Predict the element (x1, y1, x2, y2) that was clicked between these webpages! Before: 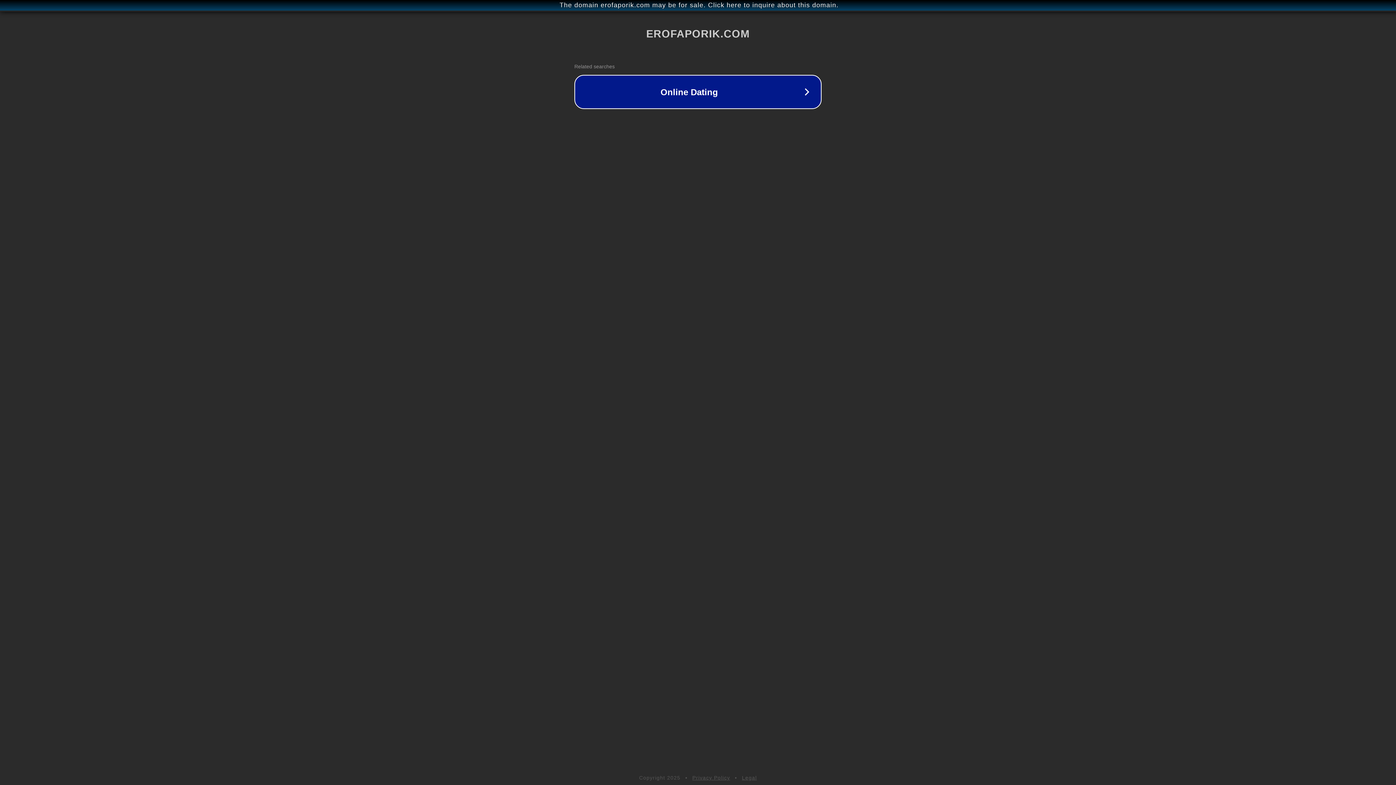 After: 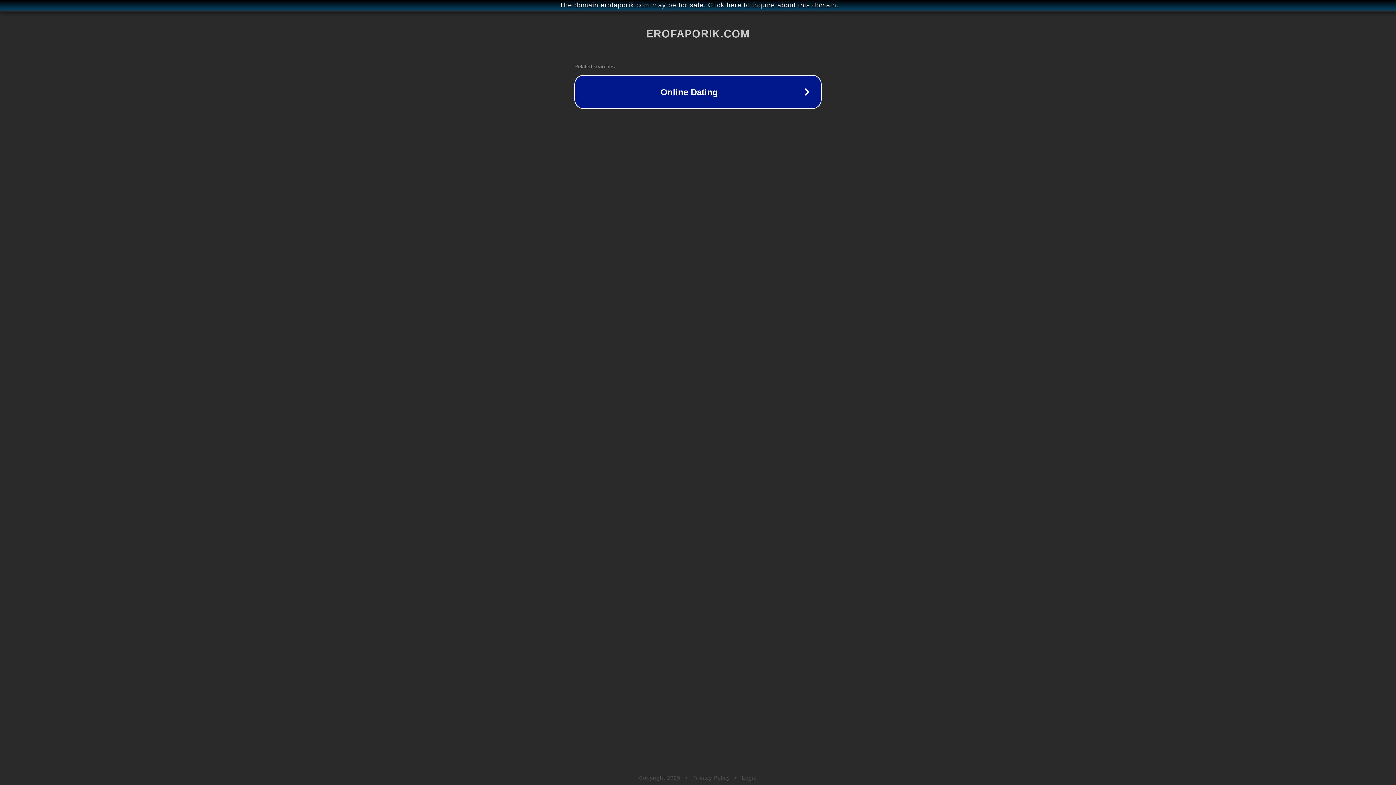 Action: label: Privacy Policy bbox: (692, 775, 730, 781)